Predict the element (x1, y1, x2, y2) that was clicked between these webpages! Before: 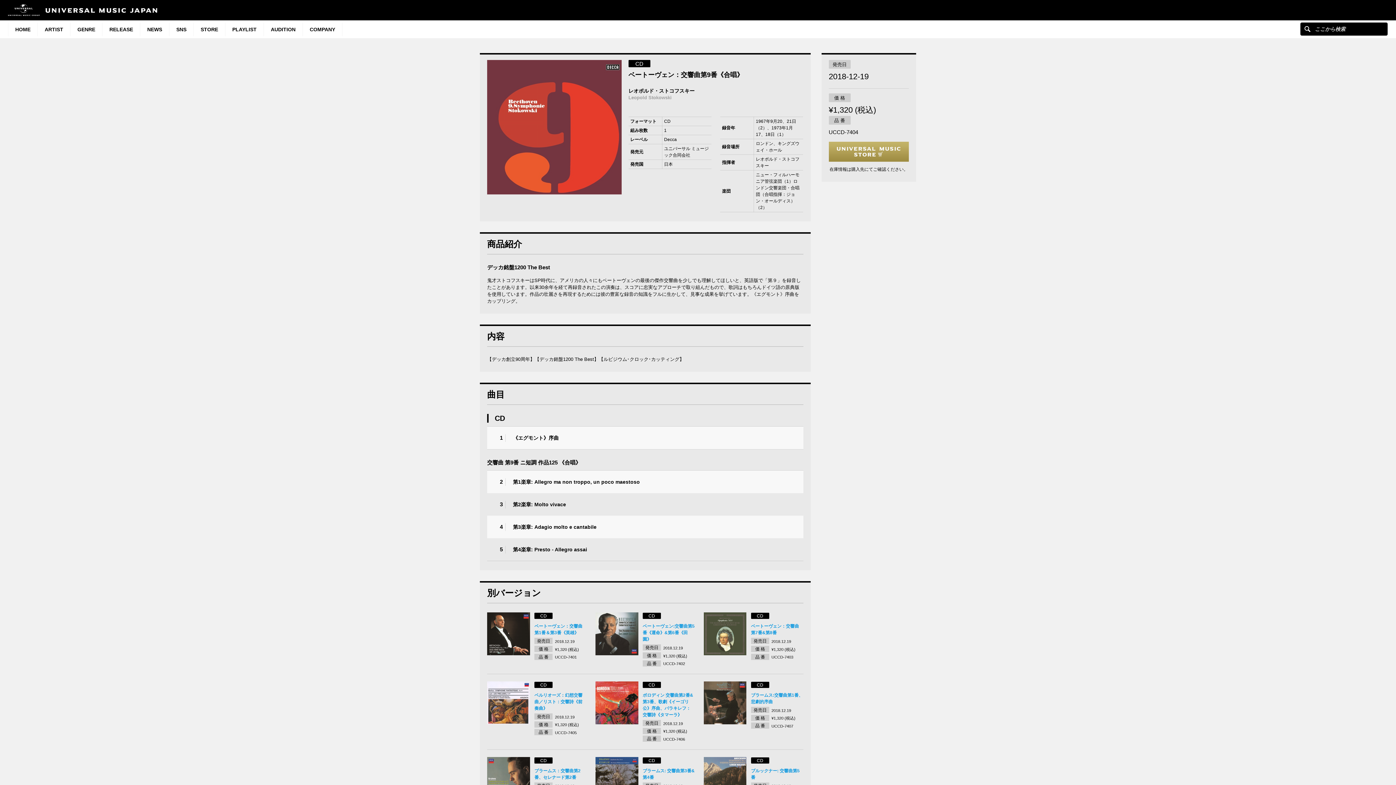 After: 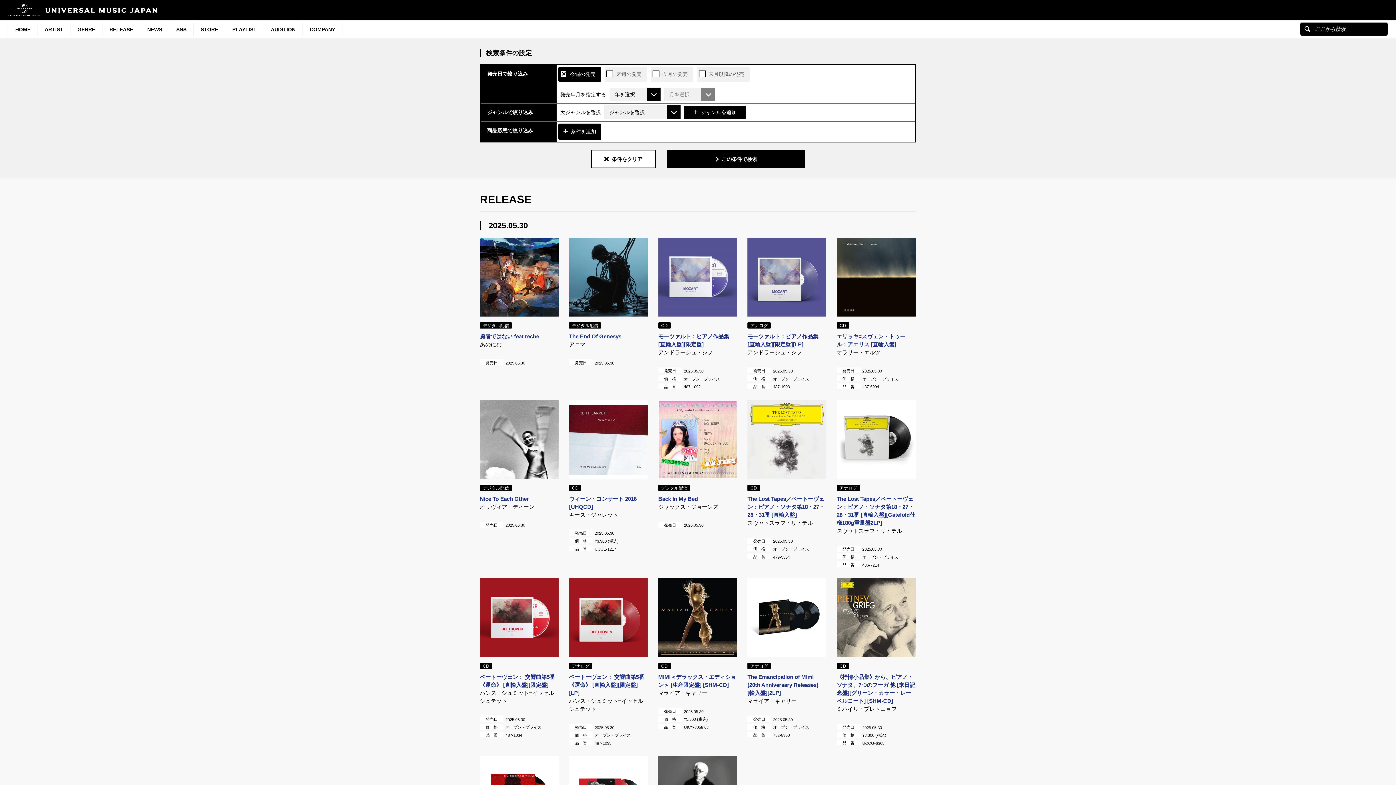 Action: label: RELEASE bbox: (102, 23, 140, 36)